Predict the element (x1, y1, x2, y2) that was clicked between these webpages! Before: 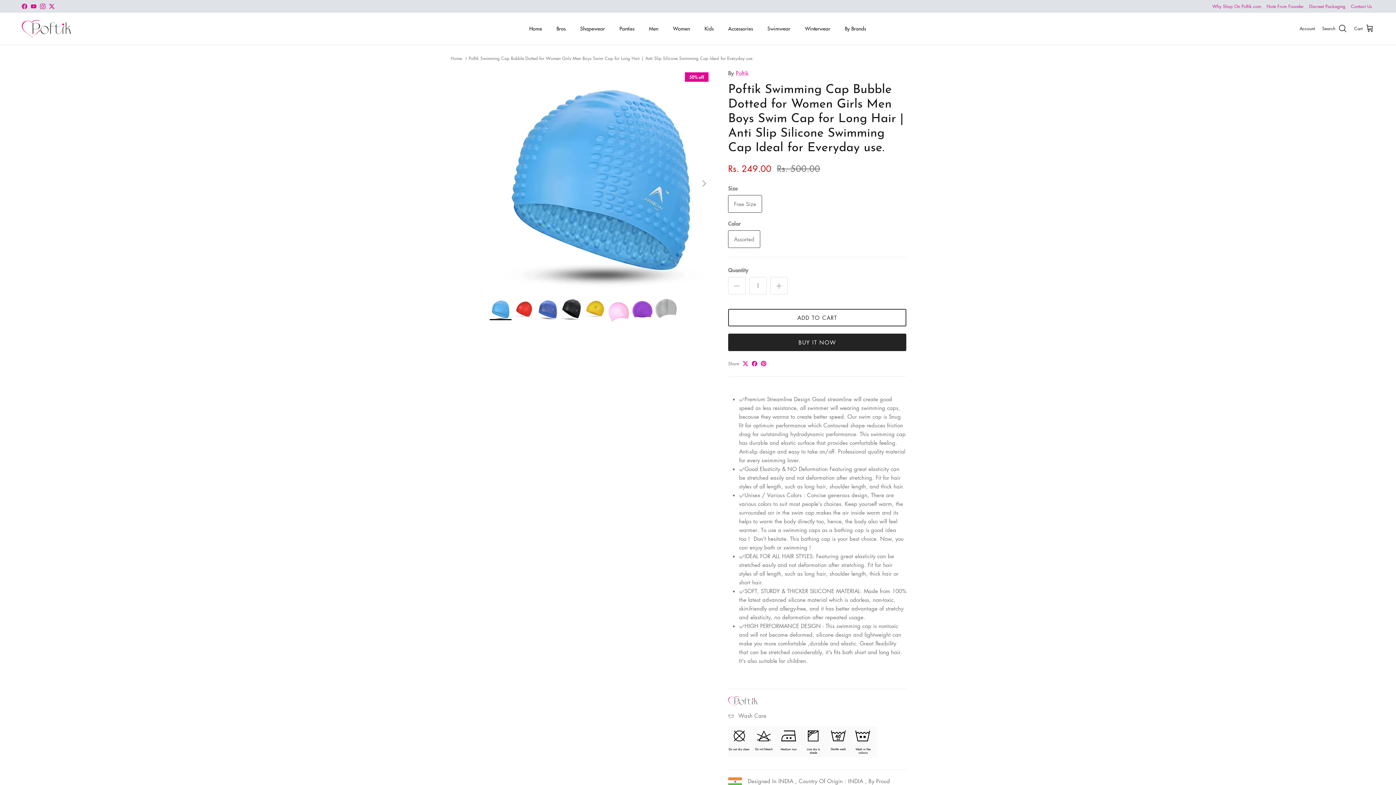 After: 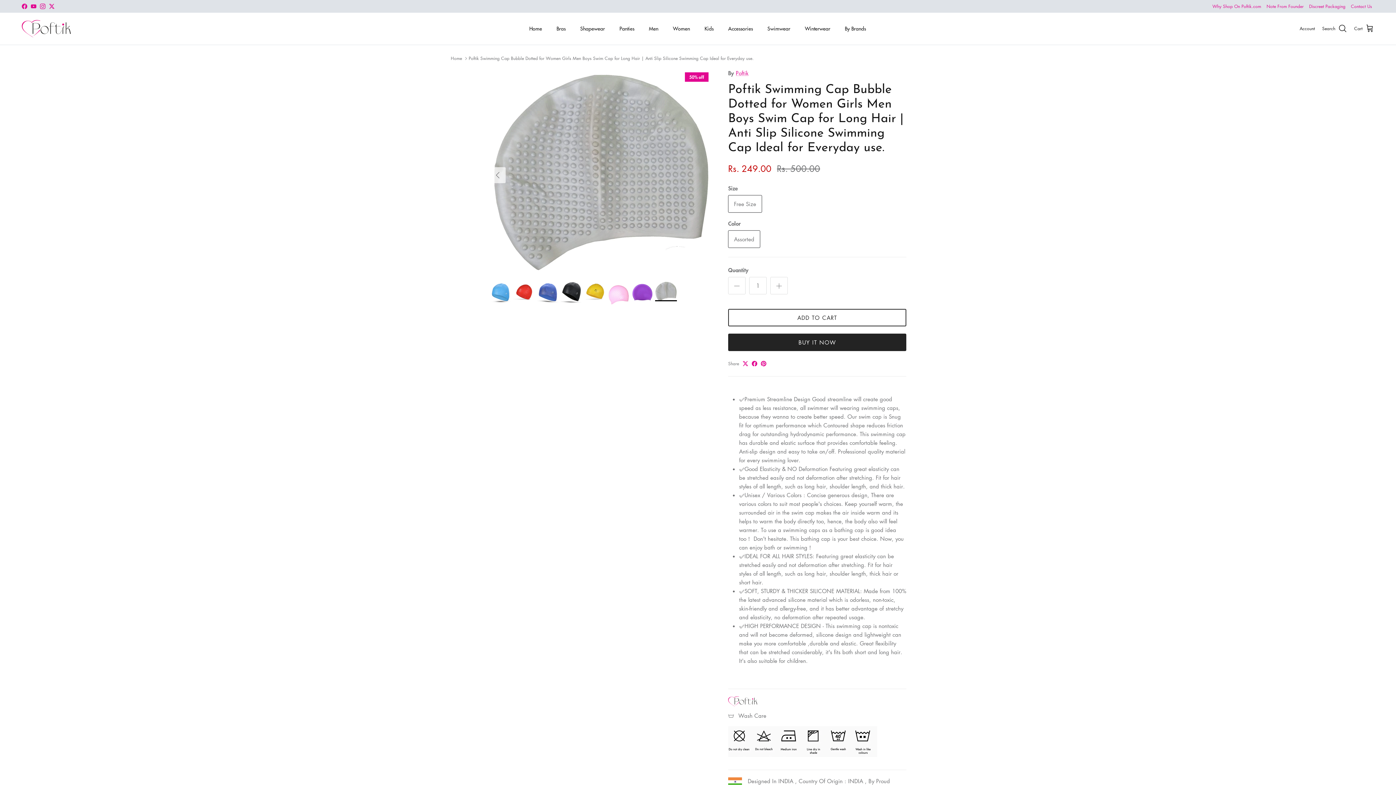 Action: bbox: (655, 298, 677, 318)